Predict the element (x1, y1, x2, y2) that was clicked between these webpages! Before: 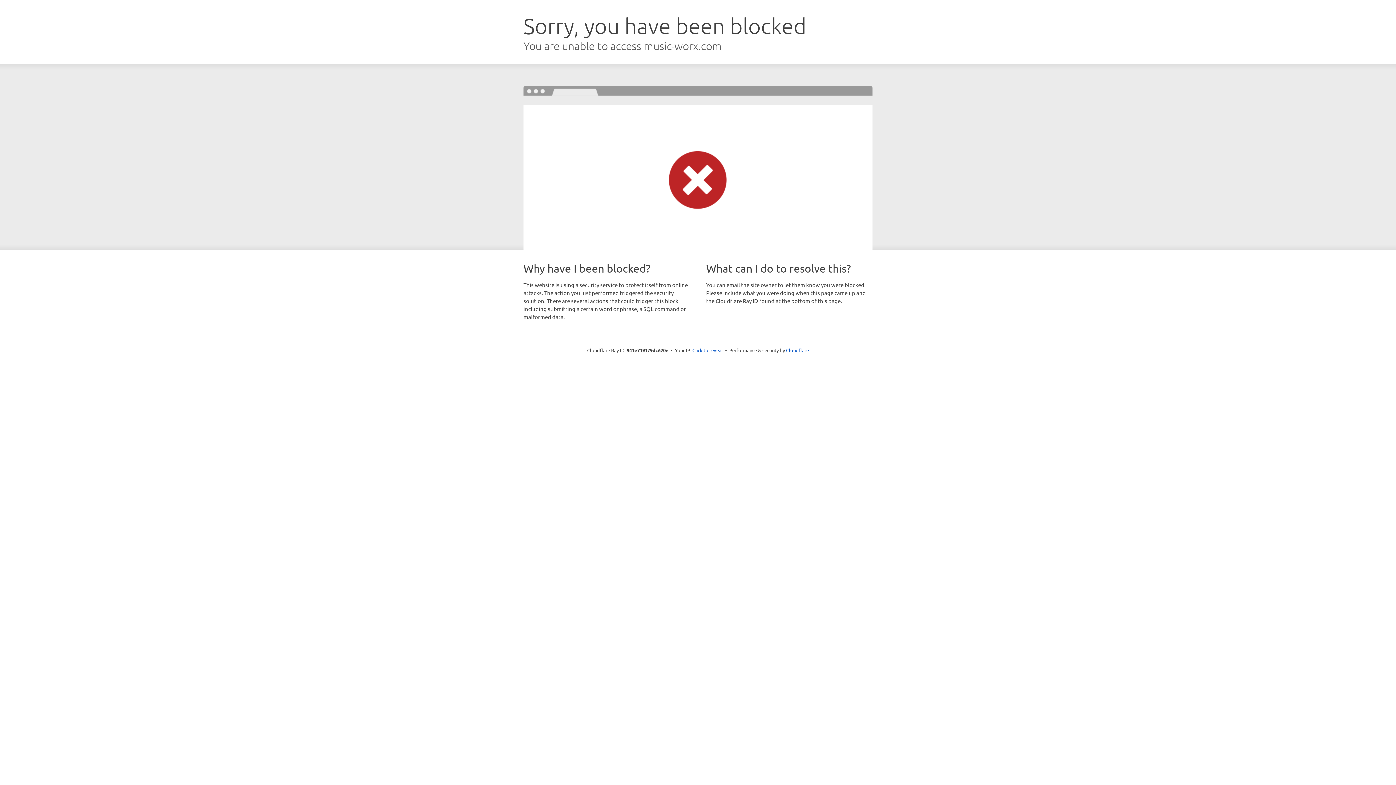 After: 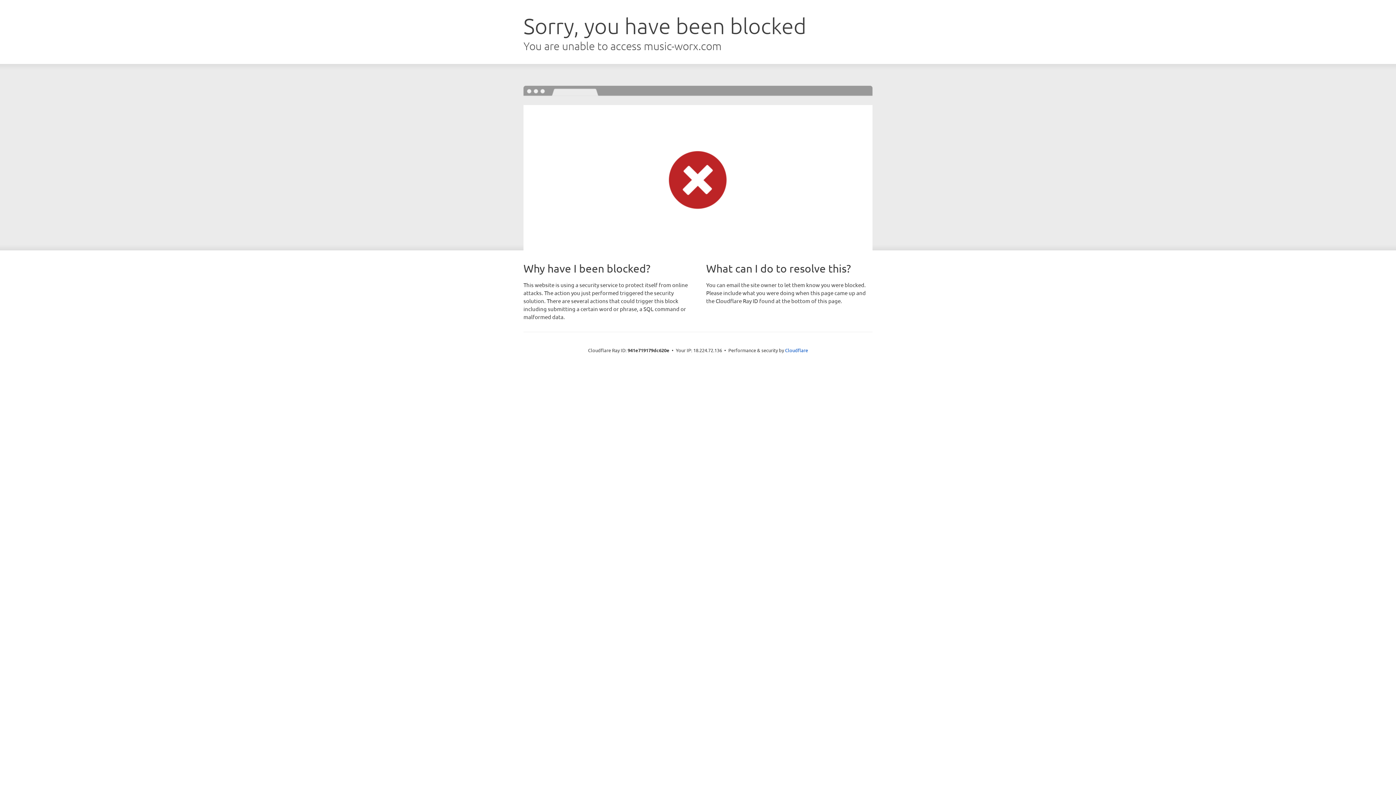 Action: label: Click to reveal bbox: (692, 346, 723, 353)